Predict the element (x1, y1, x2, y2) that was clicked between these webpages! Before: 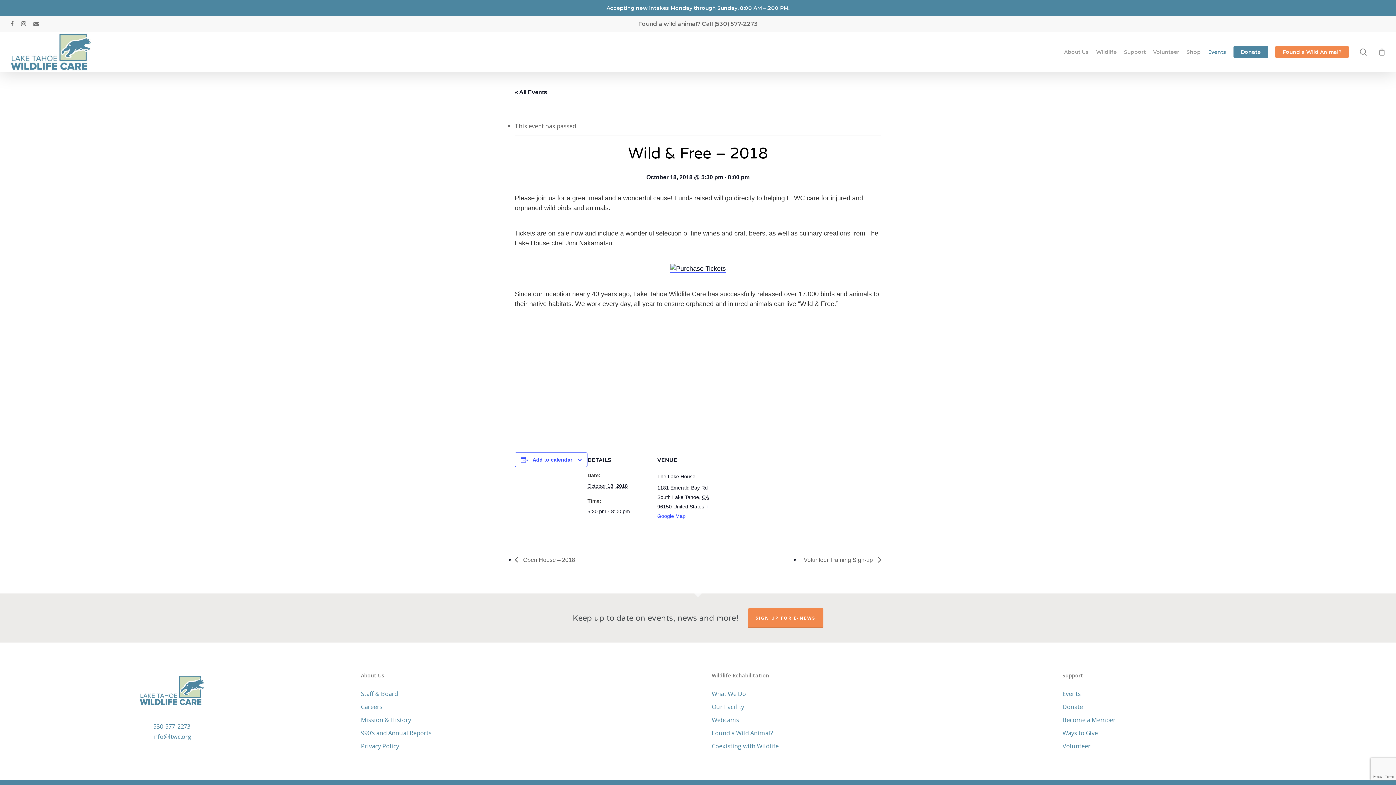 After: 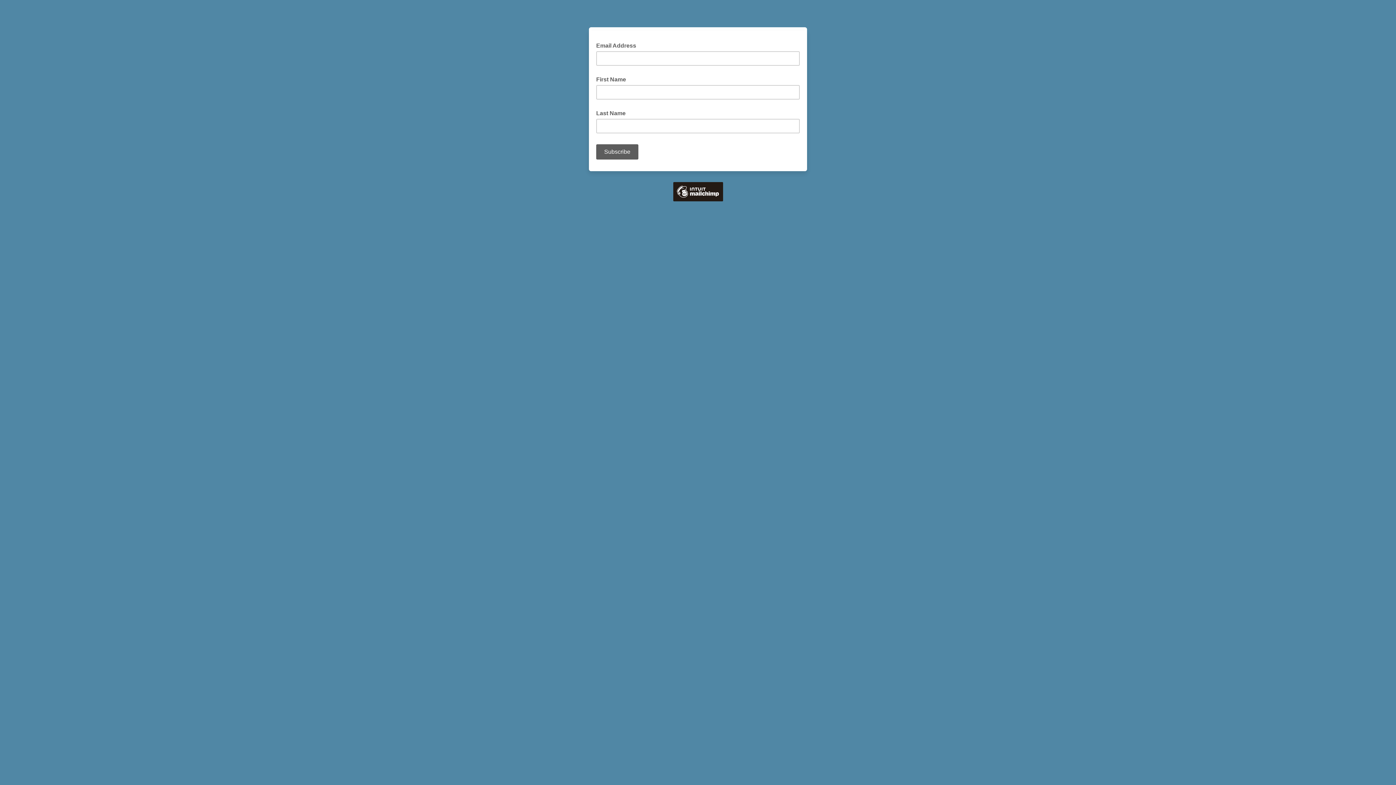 Action: label: SIGN UP FOR E-NEWS bbox: (748, 608, 823, 628)